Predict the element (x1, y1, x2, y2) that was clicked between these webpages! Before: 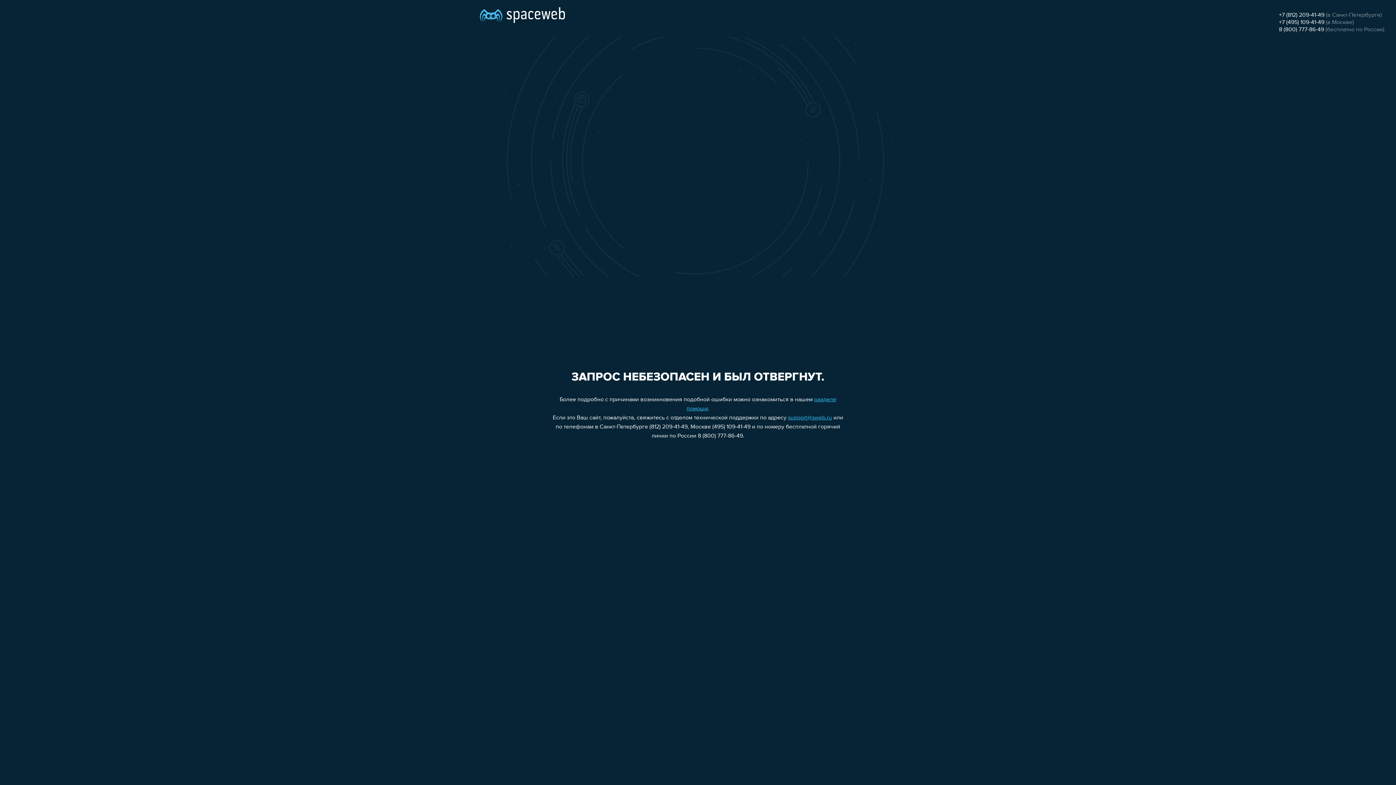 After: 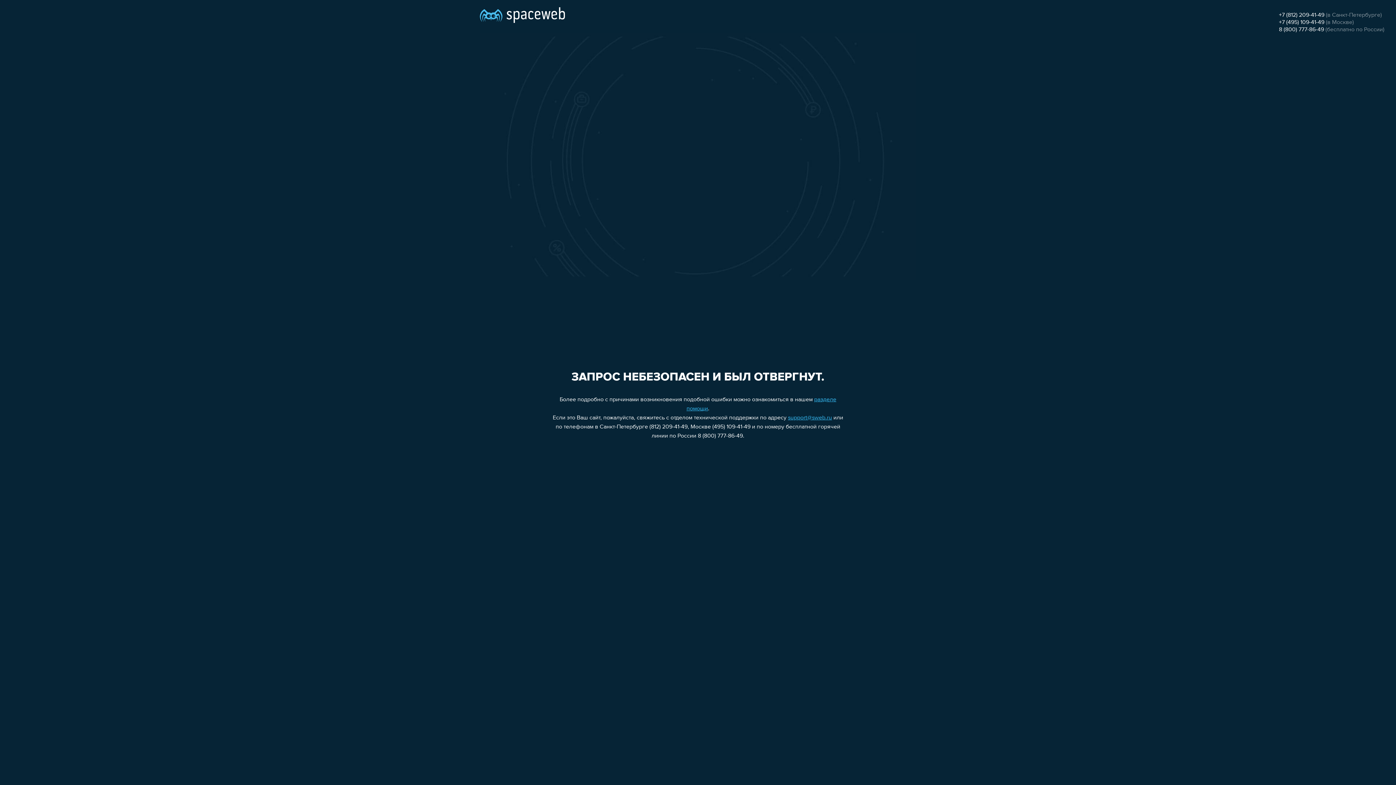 Action: bbox: (1279, 26, 1324, 32) label: 8 (800) 777-86-49